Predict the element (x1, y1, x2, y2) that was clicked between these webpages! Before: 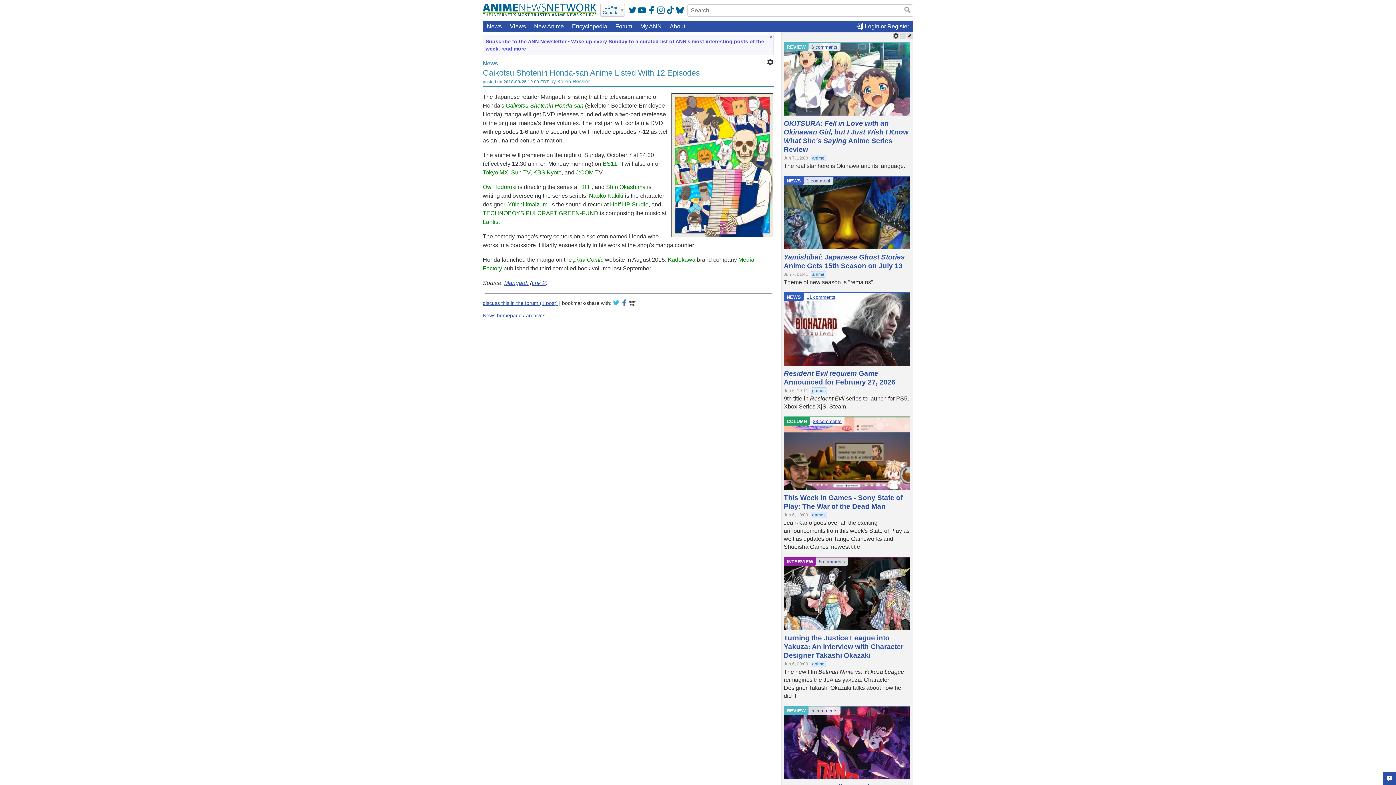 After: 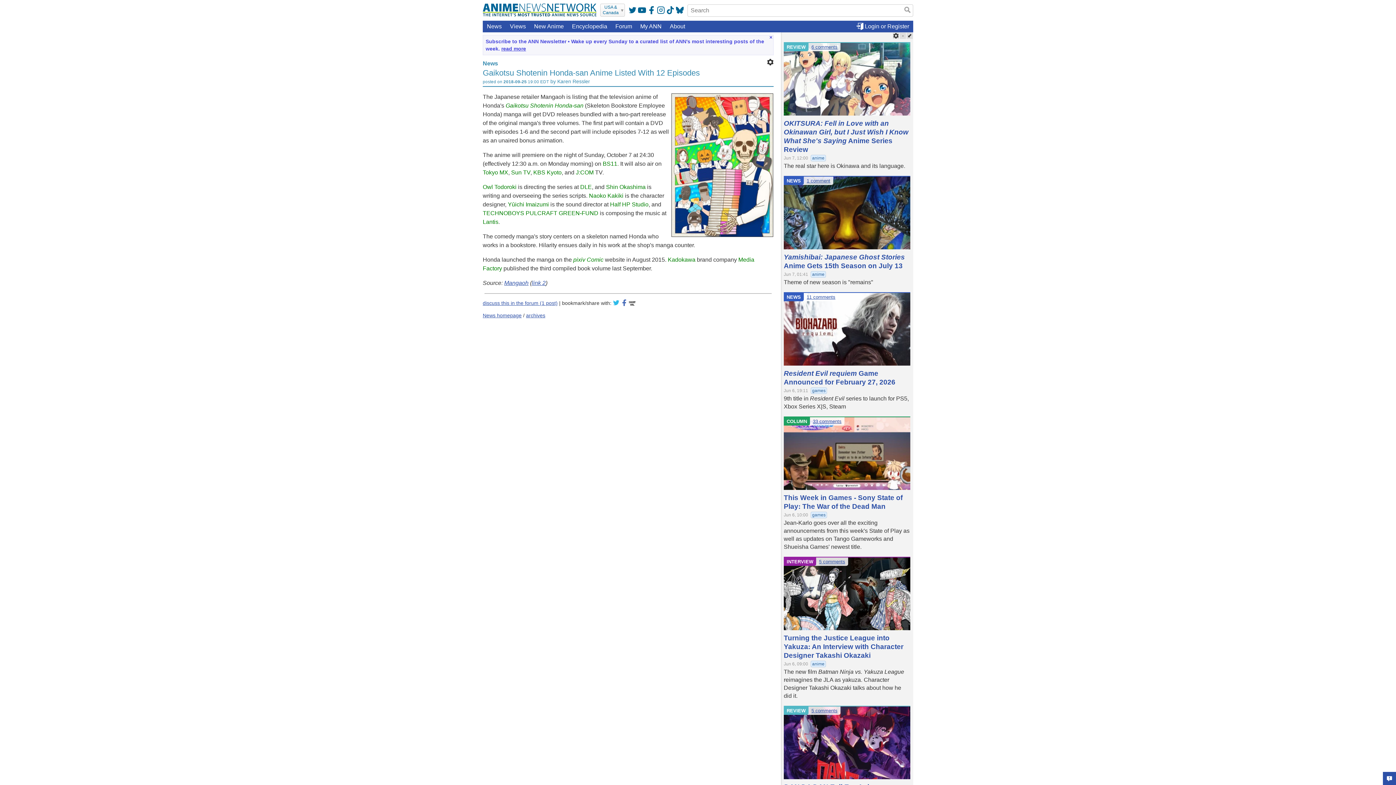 Action: bbox: (504, 280, 528, 286) label: Mangaoh